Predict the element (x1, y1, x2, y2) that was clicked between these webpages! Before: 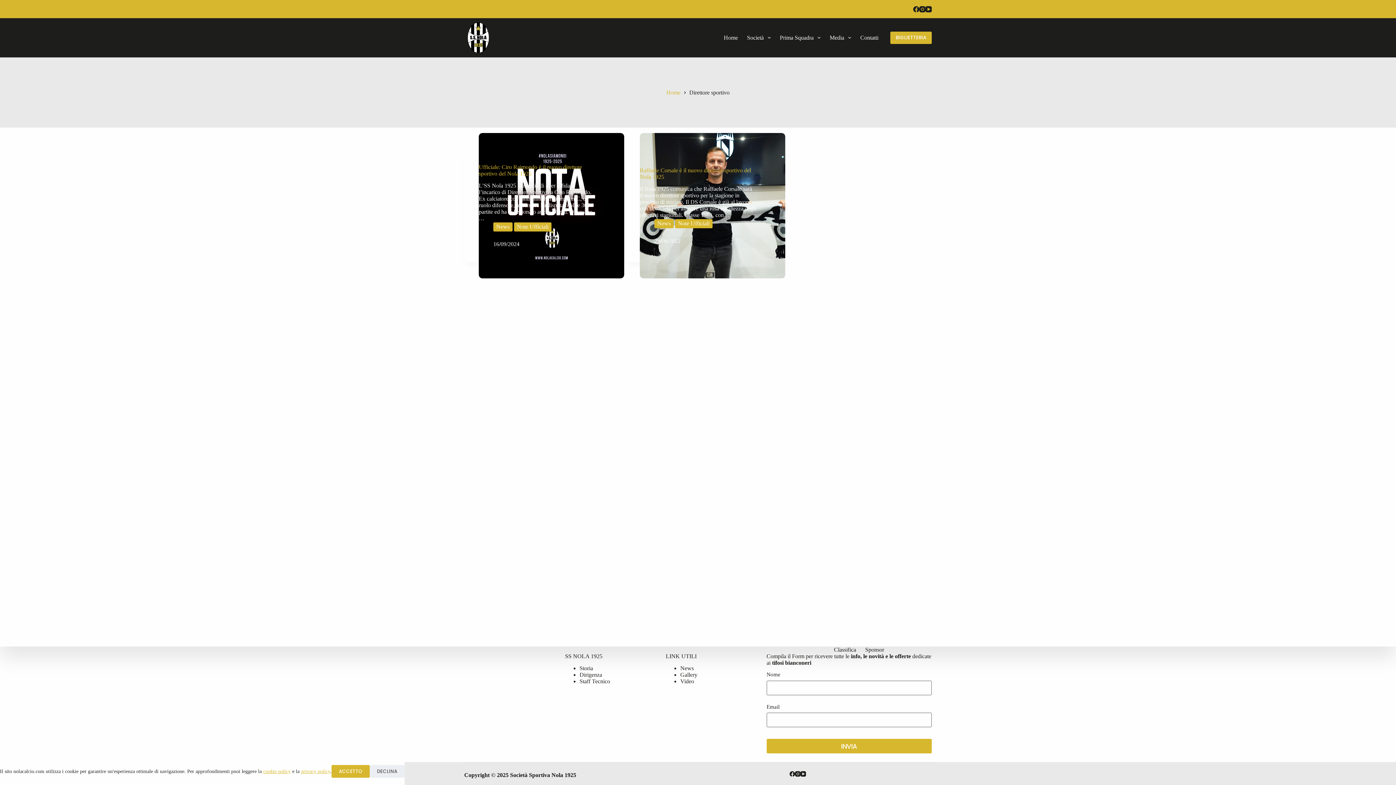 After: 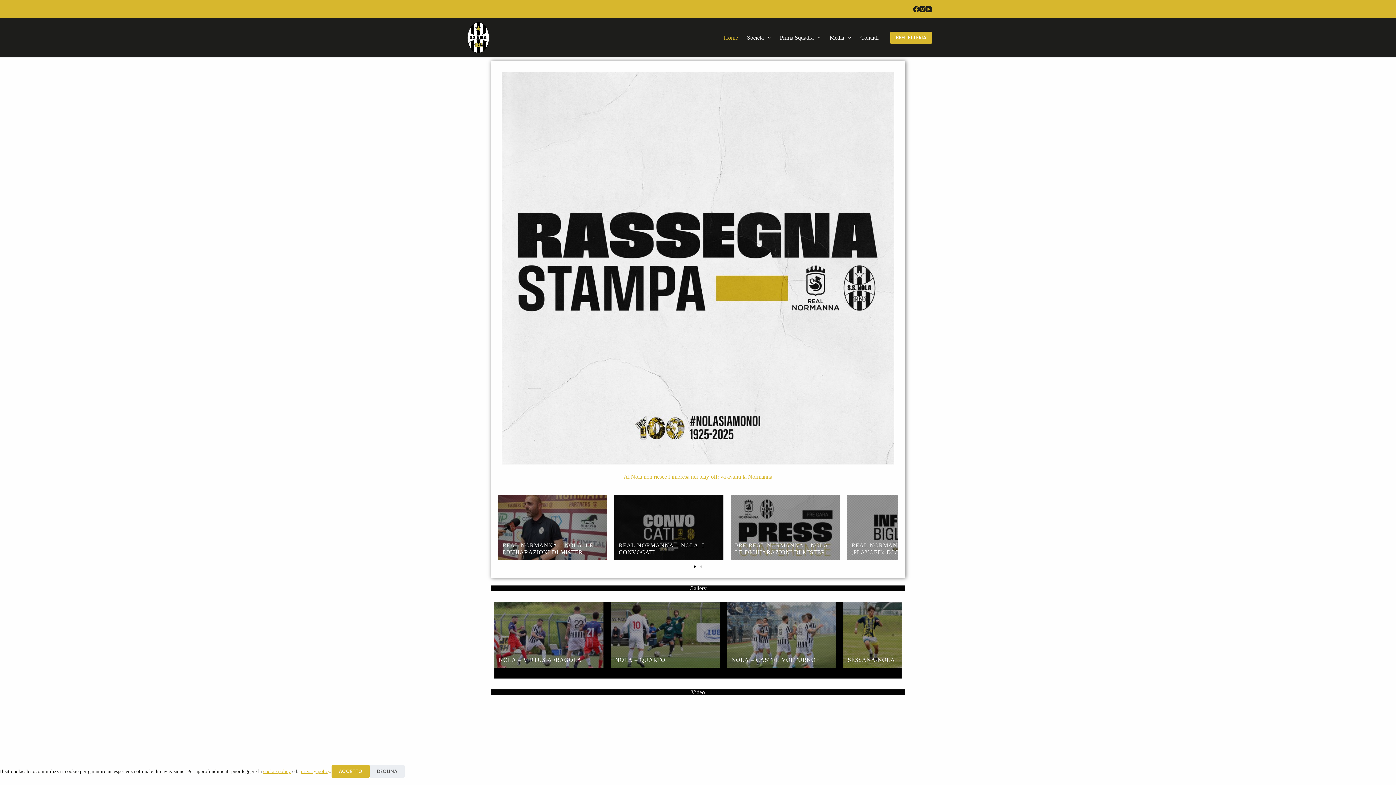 Action: bbox: (464, 20, 492, 55)